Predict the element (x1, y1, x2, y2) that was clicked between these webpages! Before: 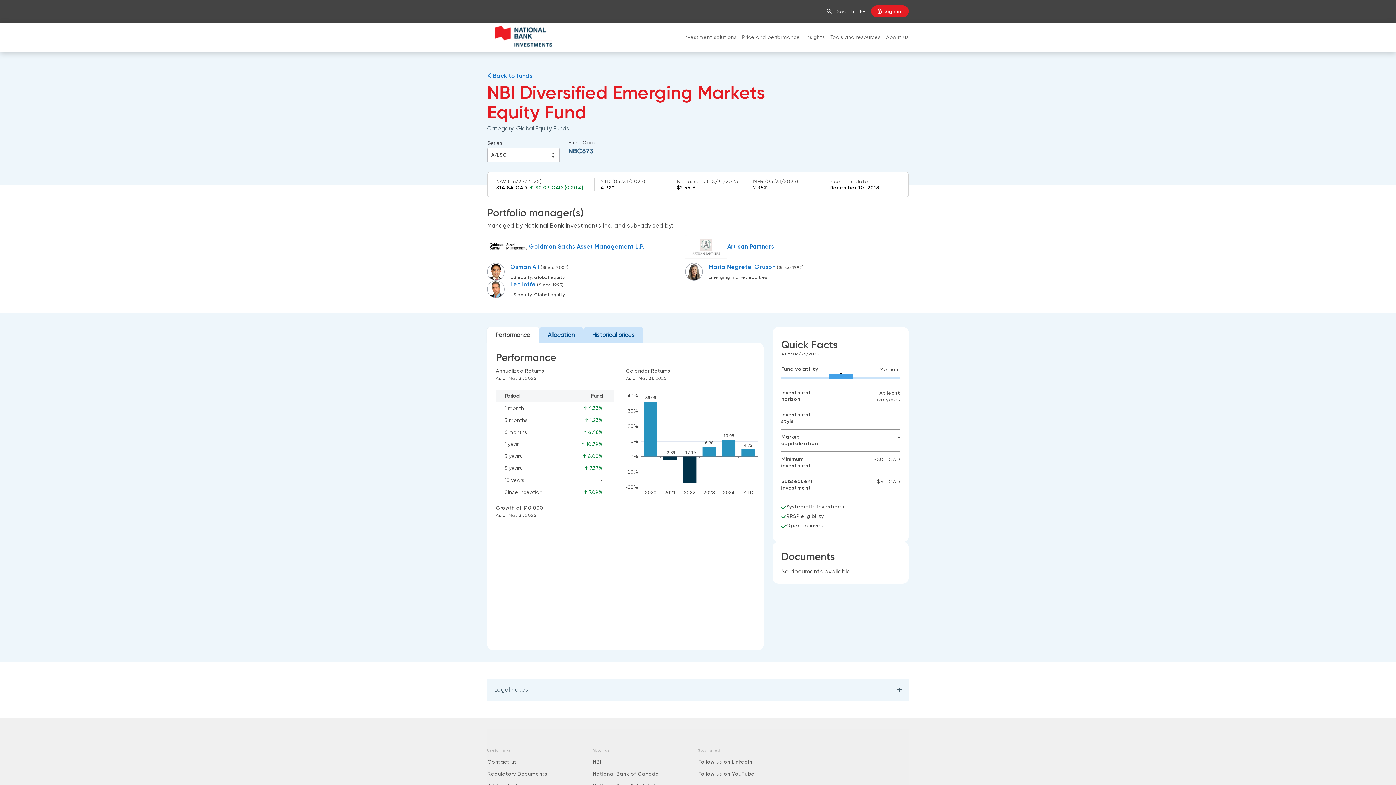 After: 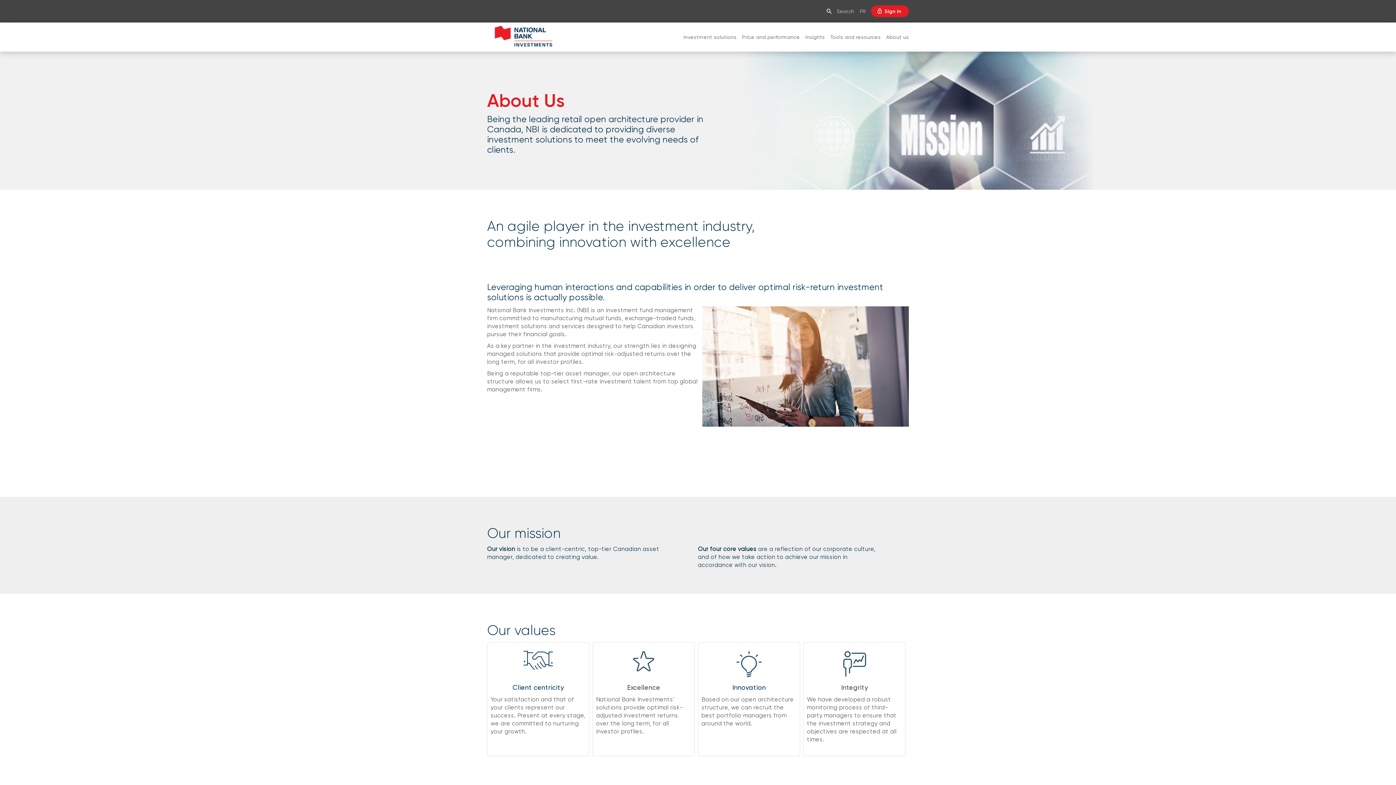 Action: label: NBI bbox: (592, 758, 601, 766)